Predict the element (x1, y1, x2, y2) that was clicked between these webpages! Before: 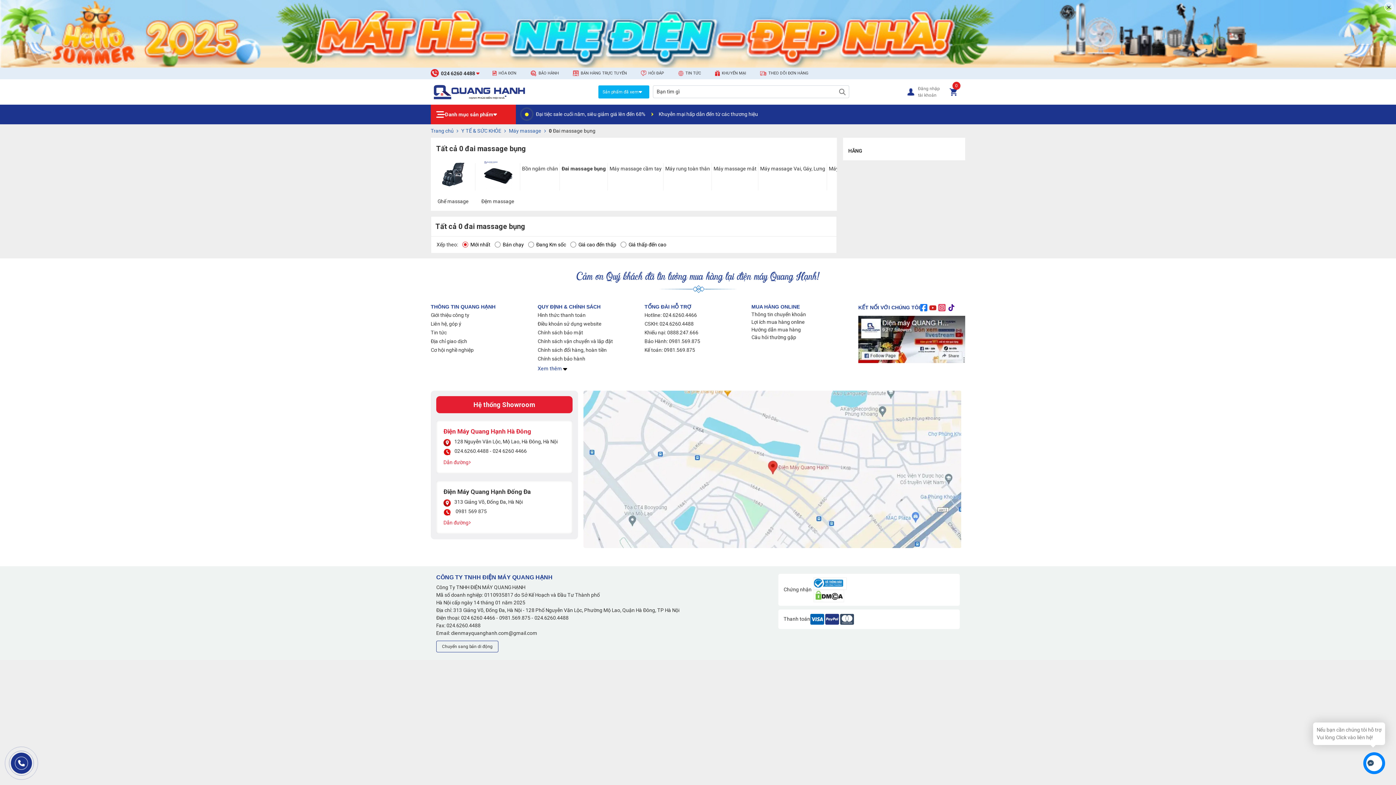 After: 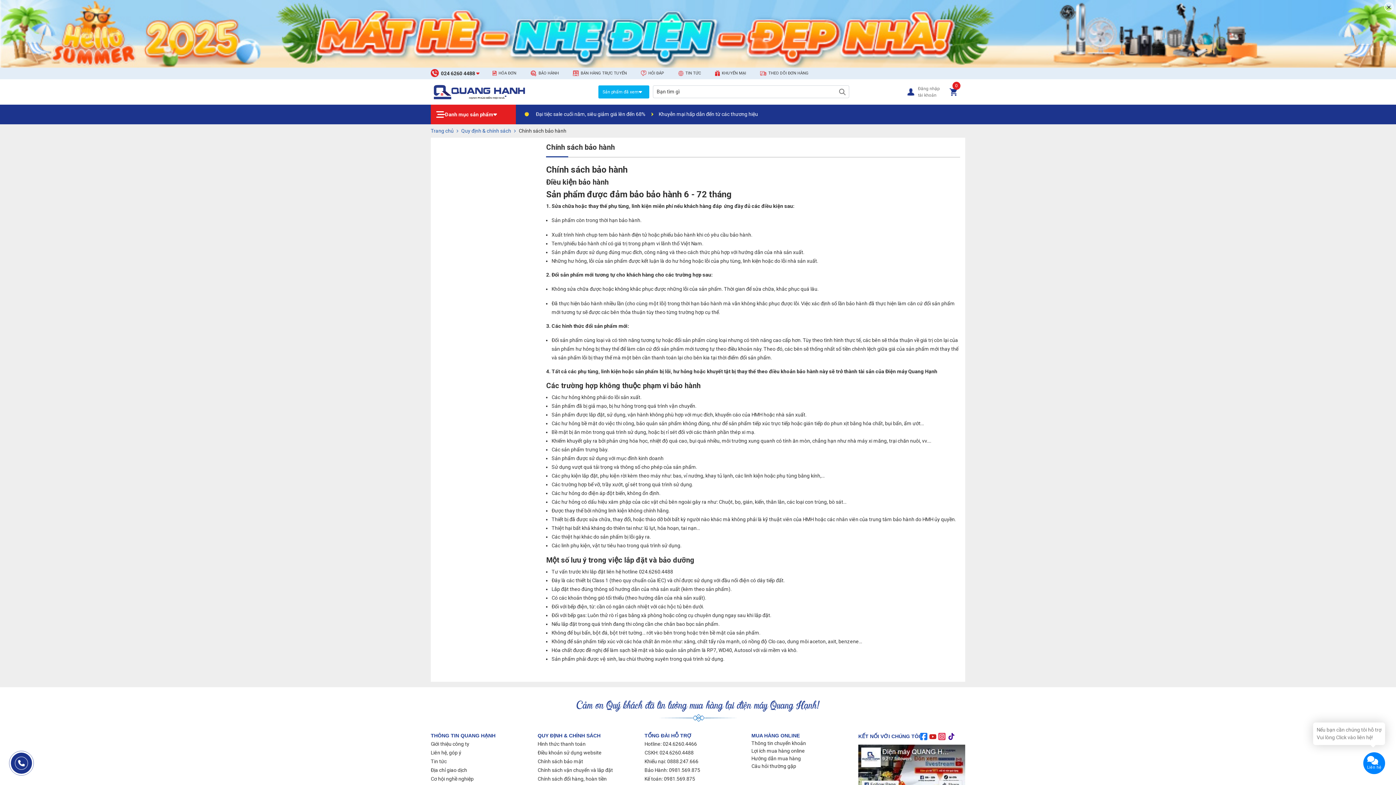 Action: bbox: (537, 354, 644, 363) label: Chính sách bảo hành